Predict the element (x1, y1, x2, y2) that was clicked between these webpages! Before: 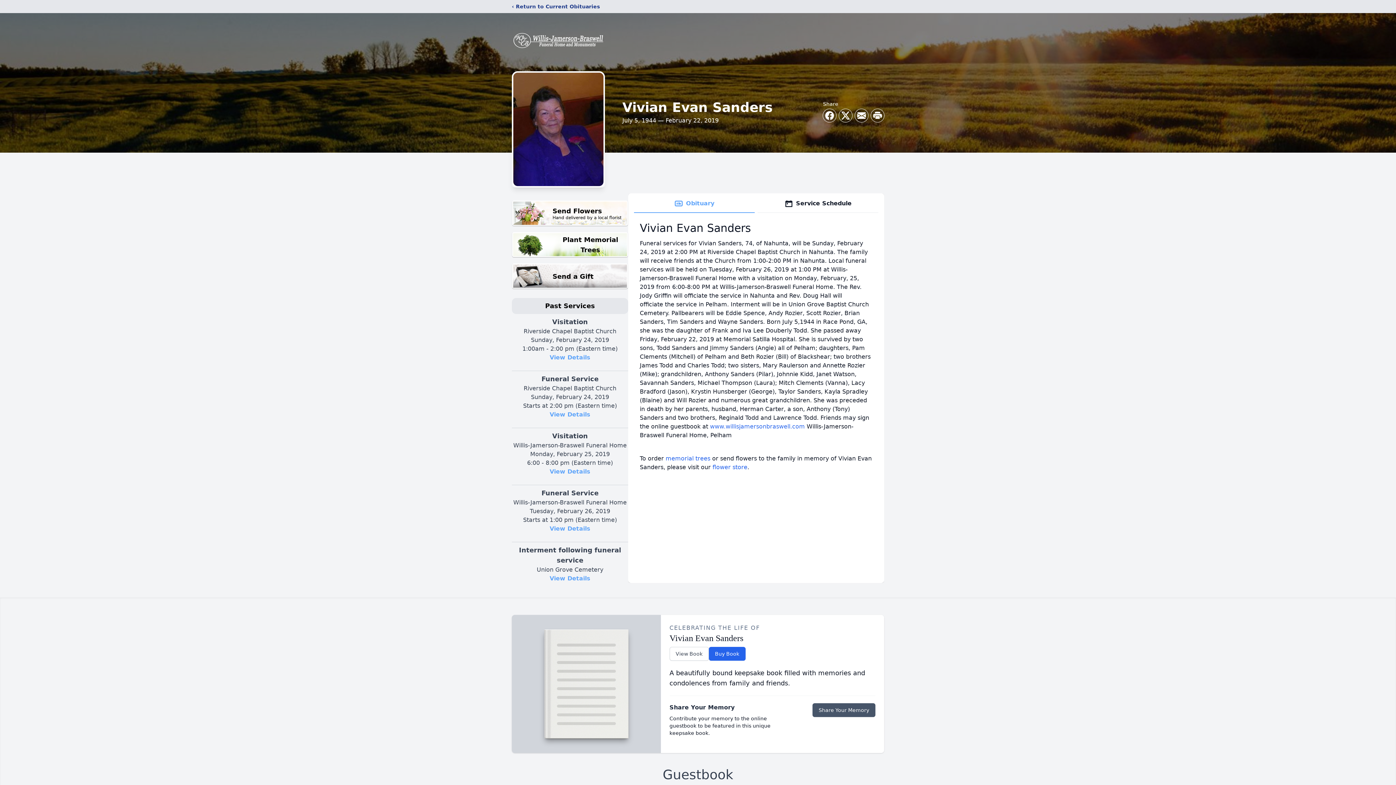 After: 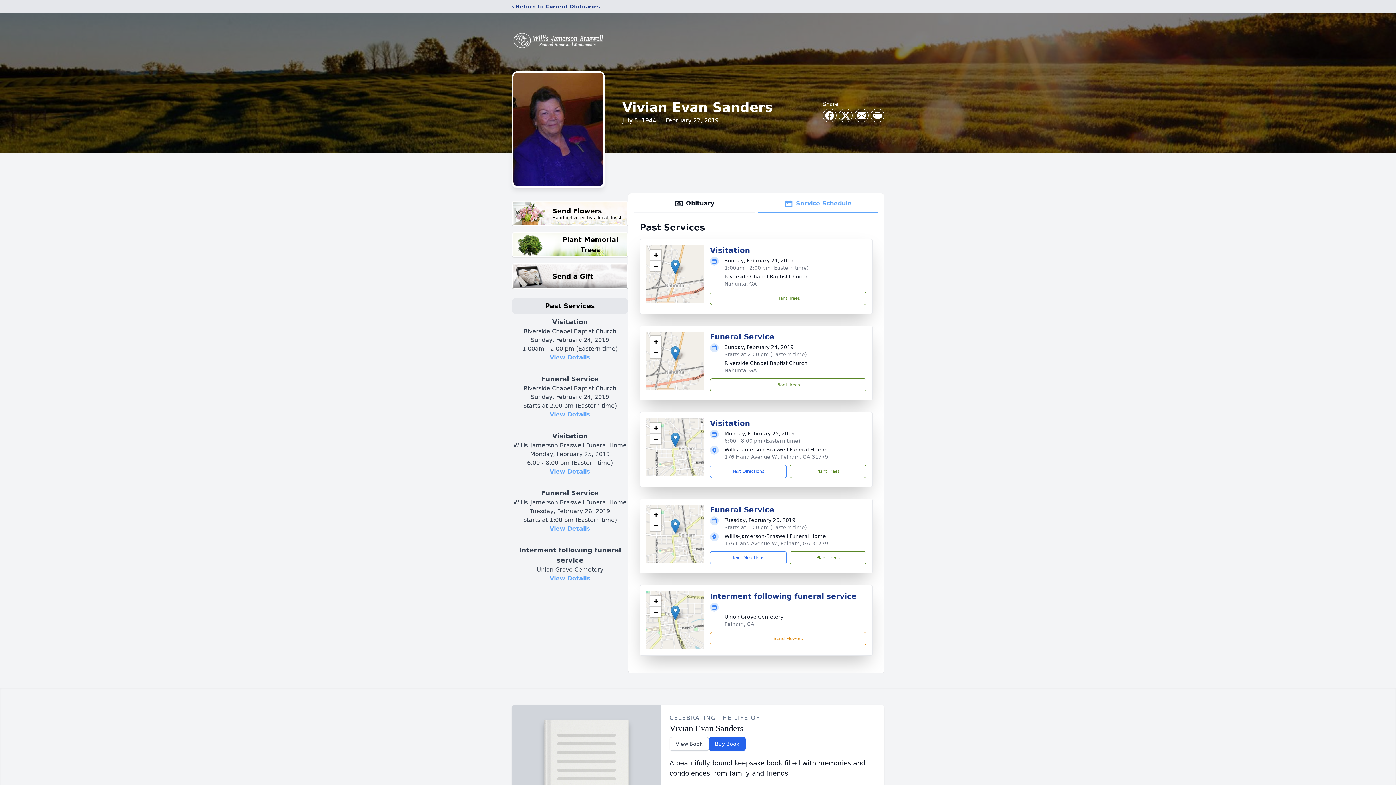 Action: bbox: (549, 468, 590, 475) label: View Details